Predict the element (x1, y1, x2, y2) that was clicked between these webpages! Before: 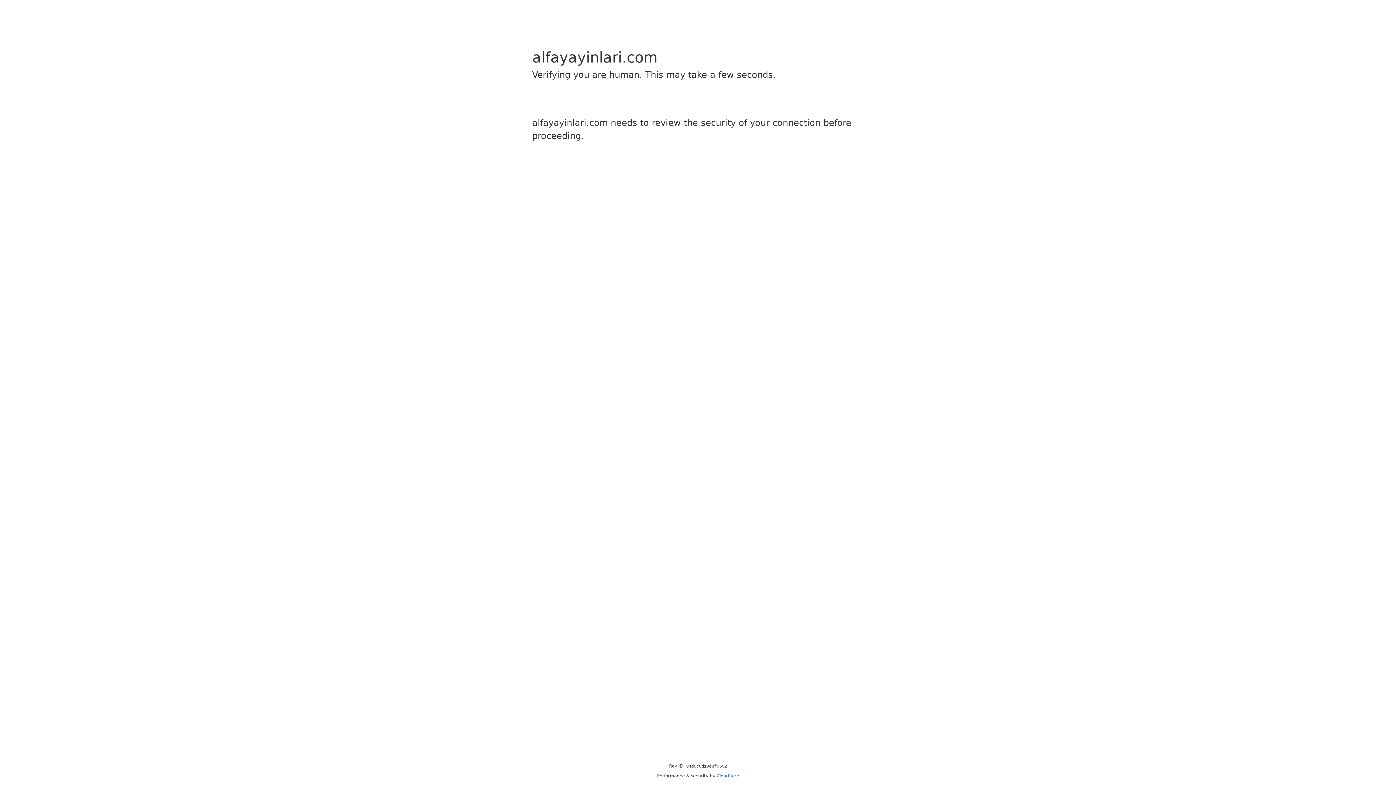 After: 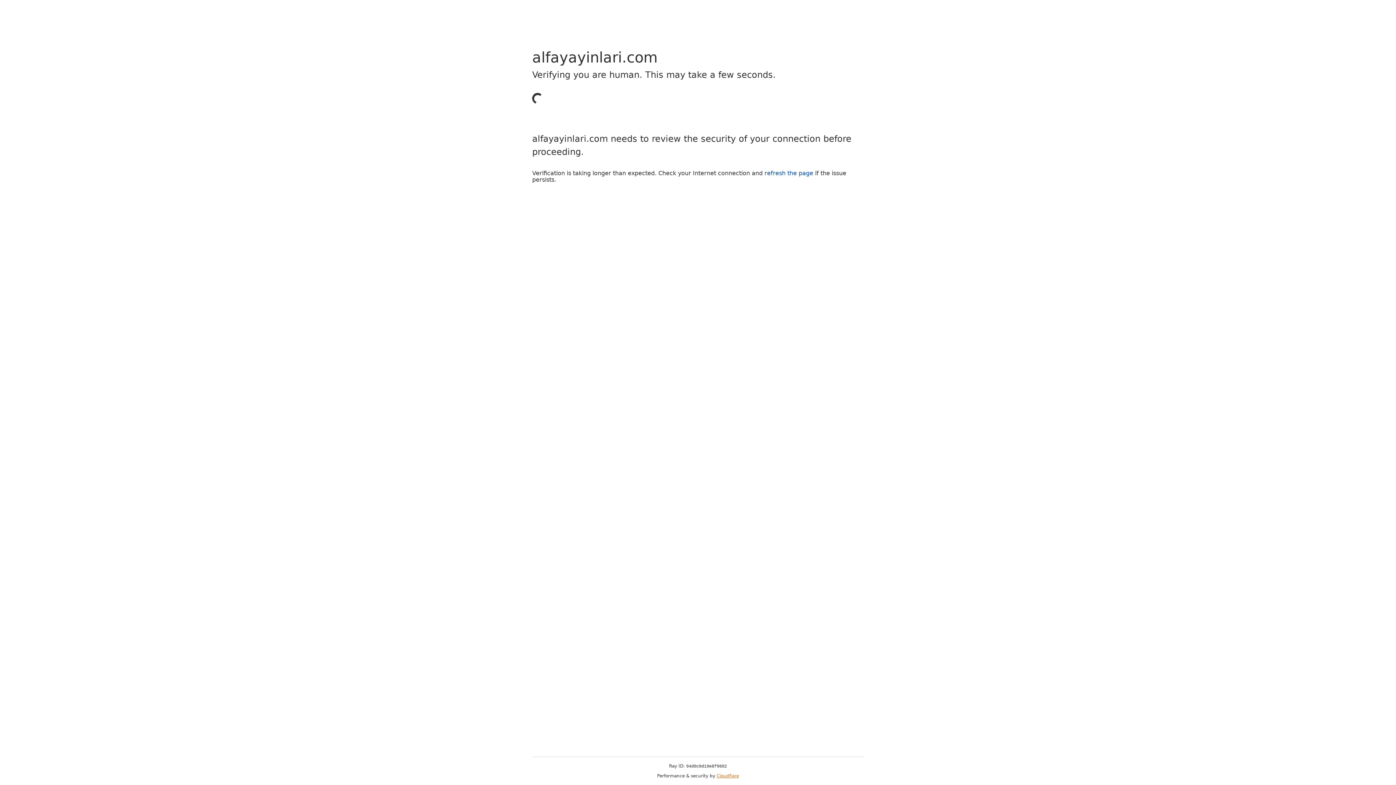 Action: bbox: (716, 773, 739, 778) label: Cloudflare